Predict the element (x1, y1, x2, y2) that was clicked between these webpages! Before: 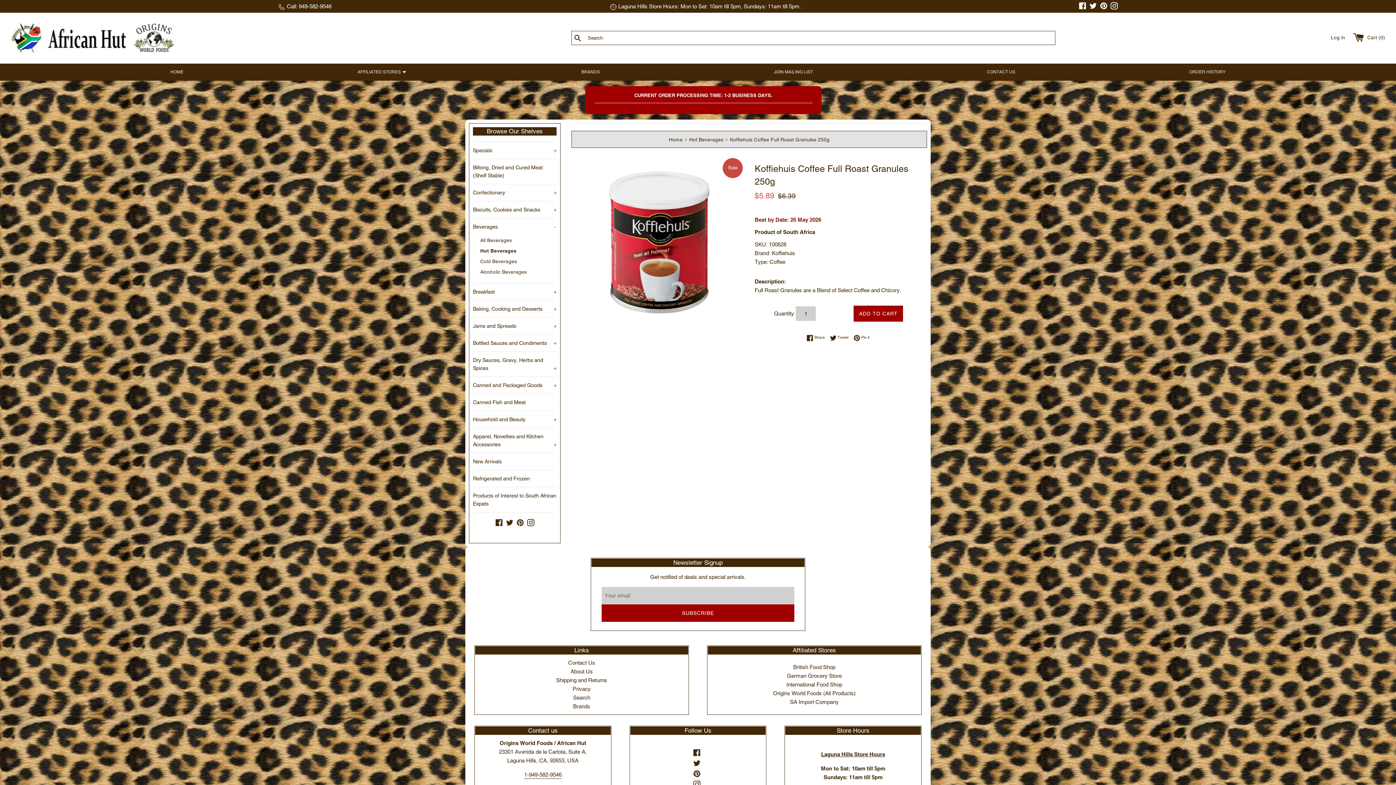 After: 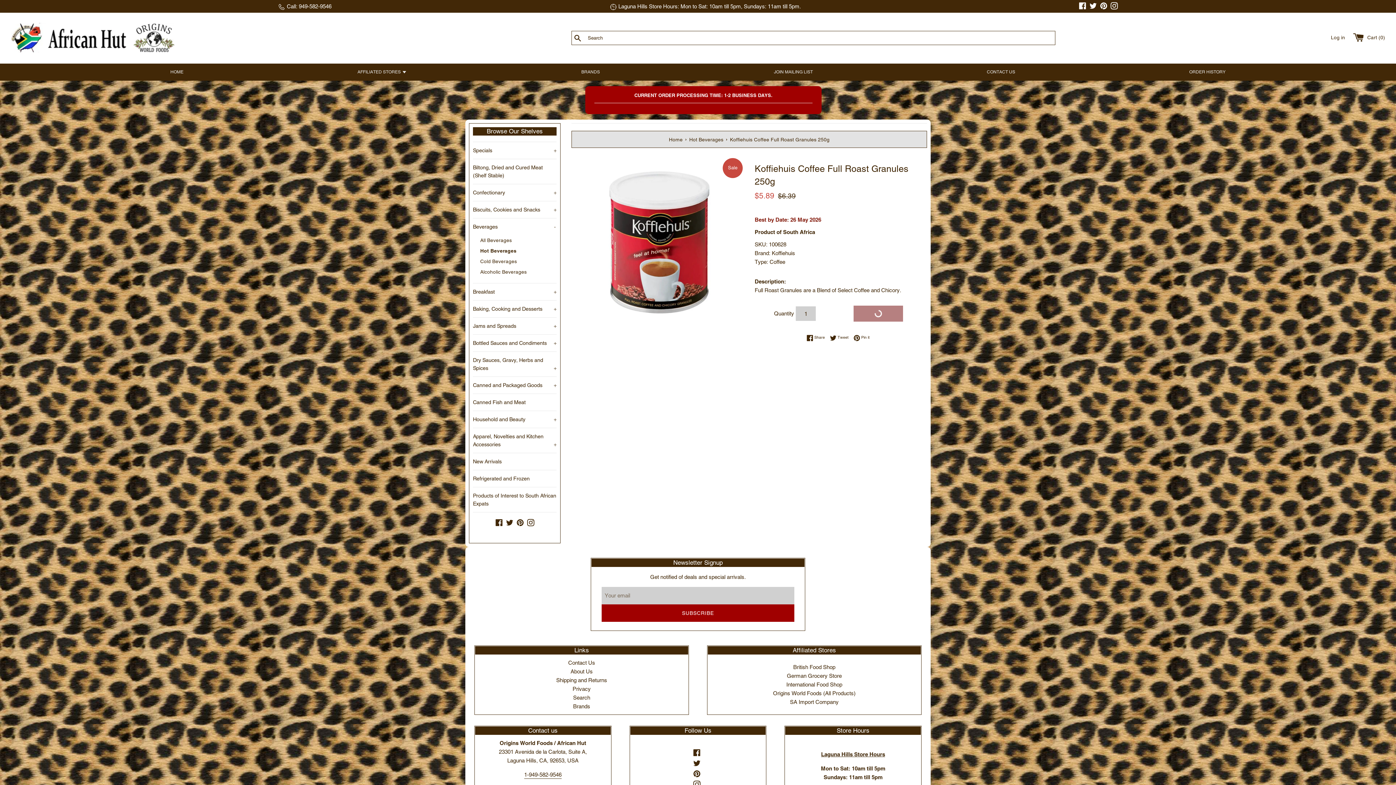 Action: bbox: (853, 305, 903, 321) label: ADD TO CART